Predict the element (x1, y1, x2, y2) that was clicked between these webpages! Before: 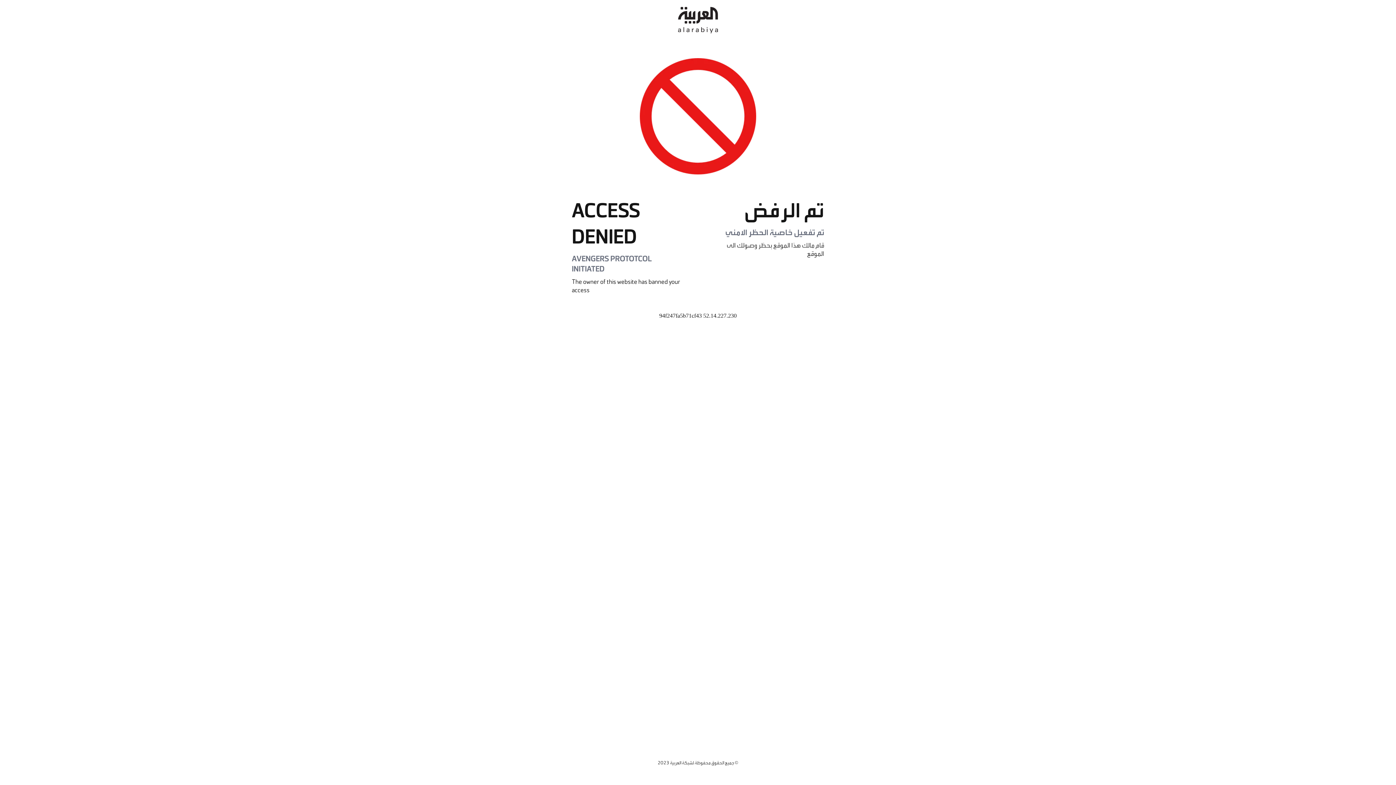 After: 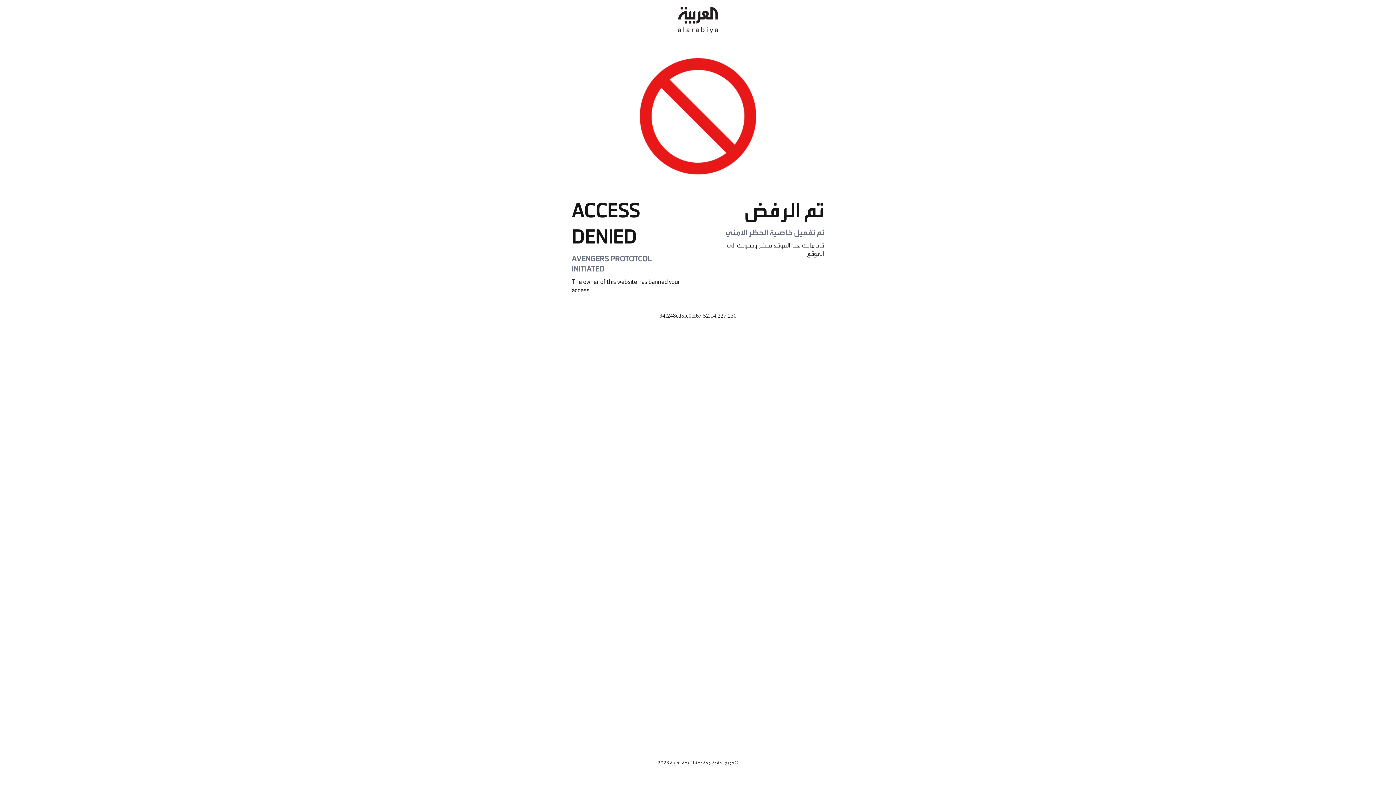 Action: bbox: (678, 0, 718, 40)